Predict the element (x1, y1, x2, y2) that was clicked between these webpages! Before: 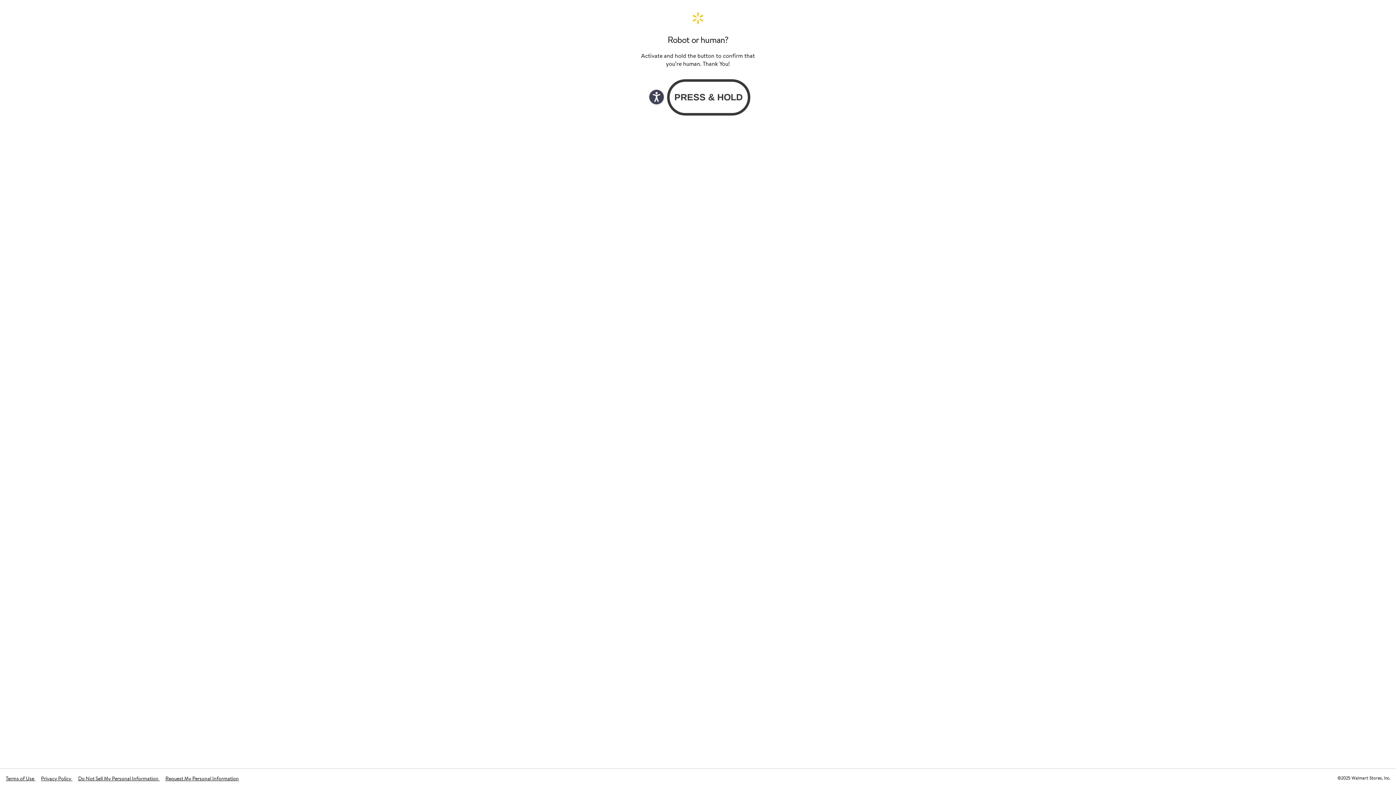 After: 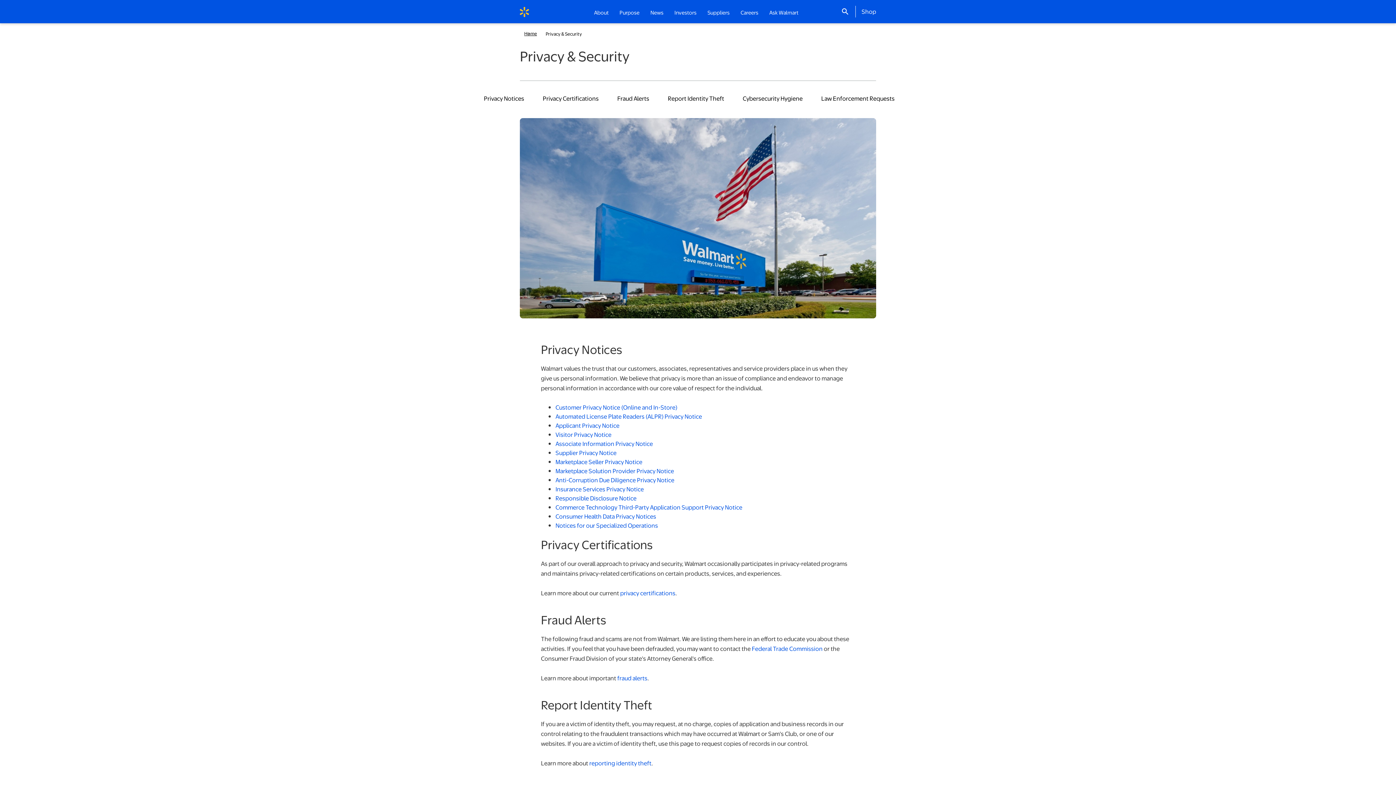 Action: bbox: (41, 775, 72, 782) label: Privacy Policy 